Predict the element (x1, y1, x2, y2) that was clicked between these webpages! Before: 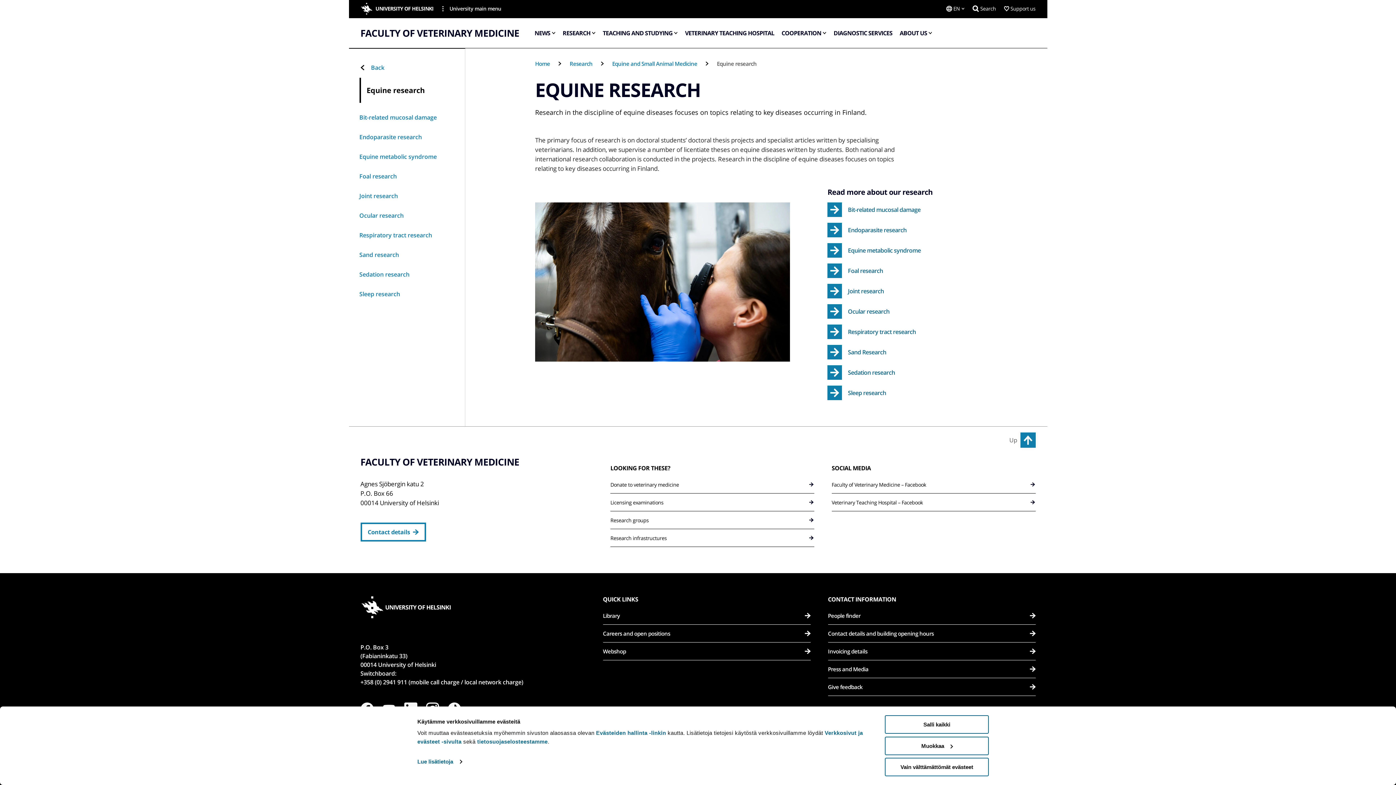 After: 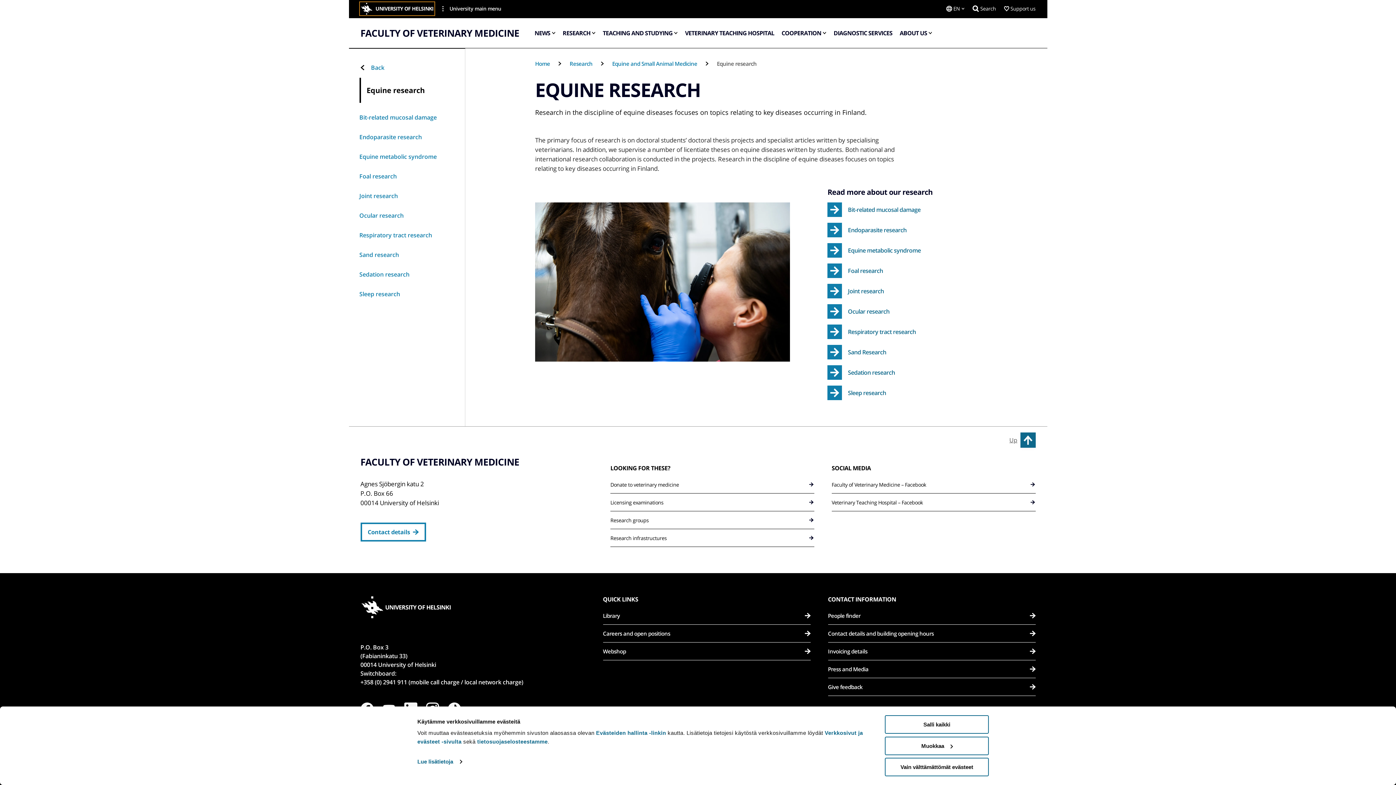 Action: bbox: (1020, 432, 1035, 448)